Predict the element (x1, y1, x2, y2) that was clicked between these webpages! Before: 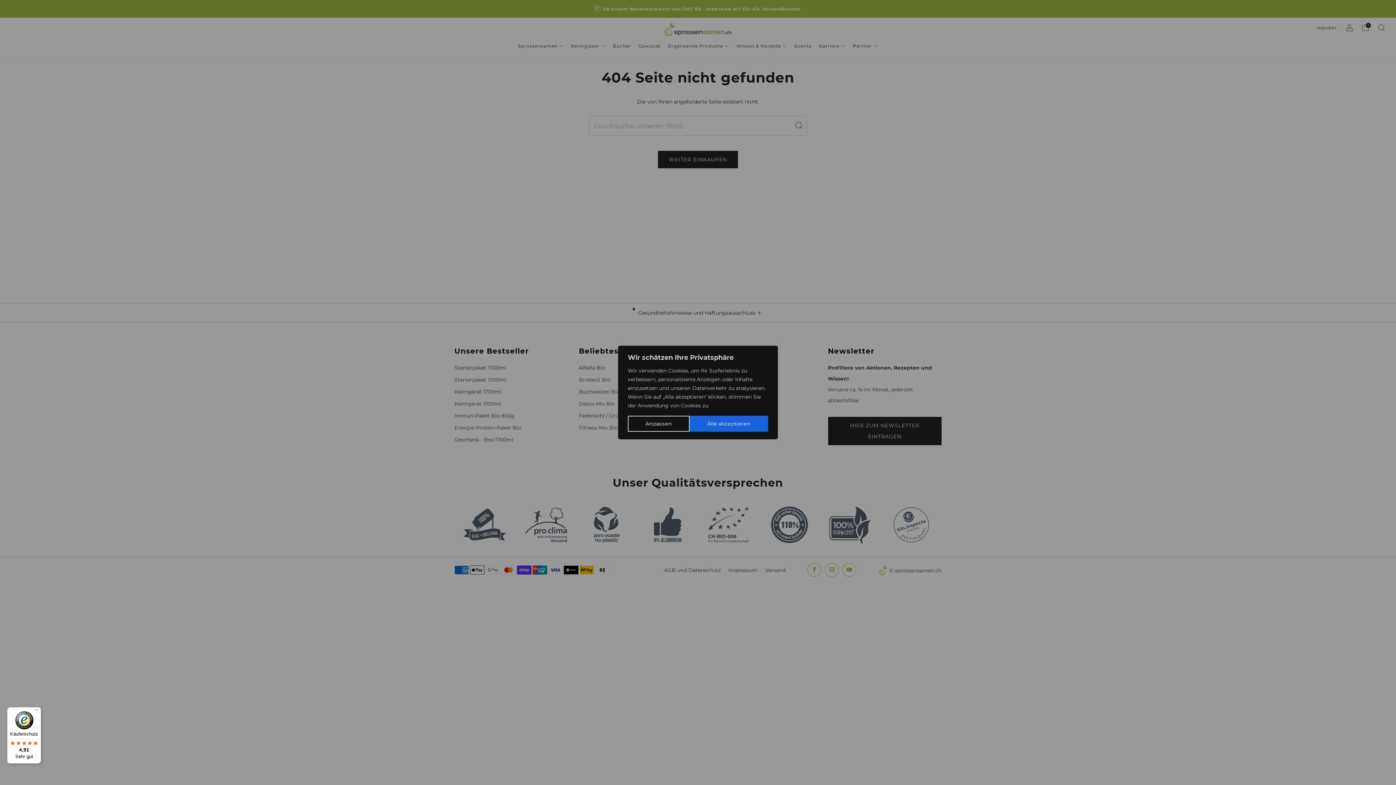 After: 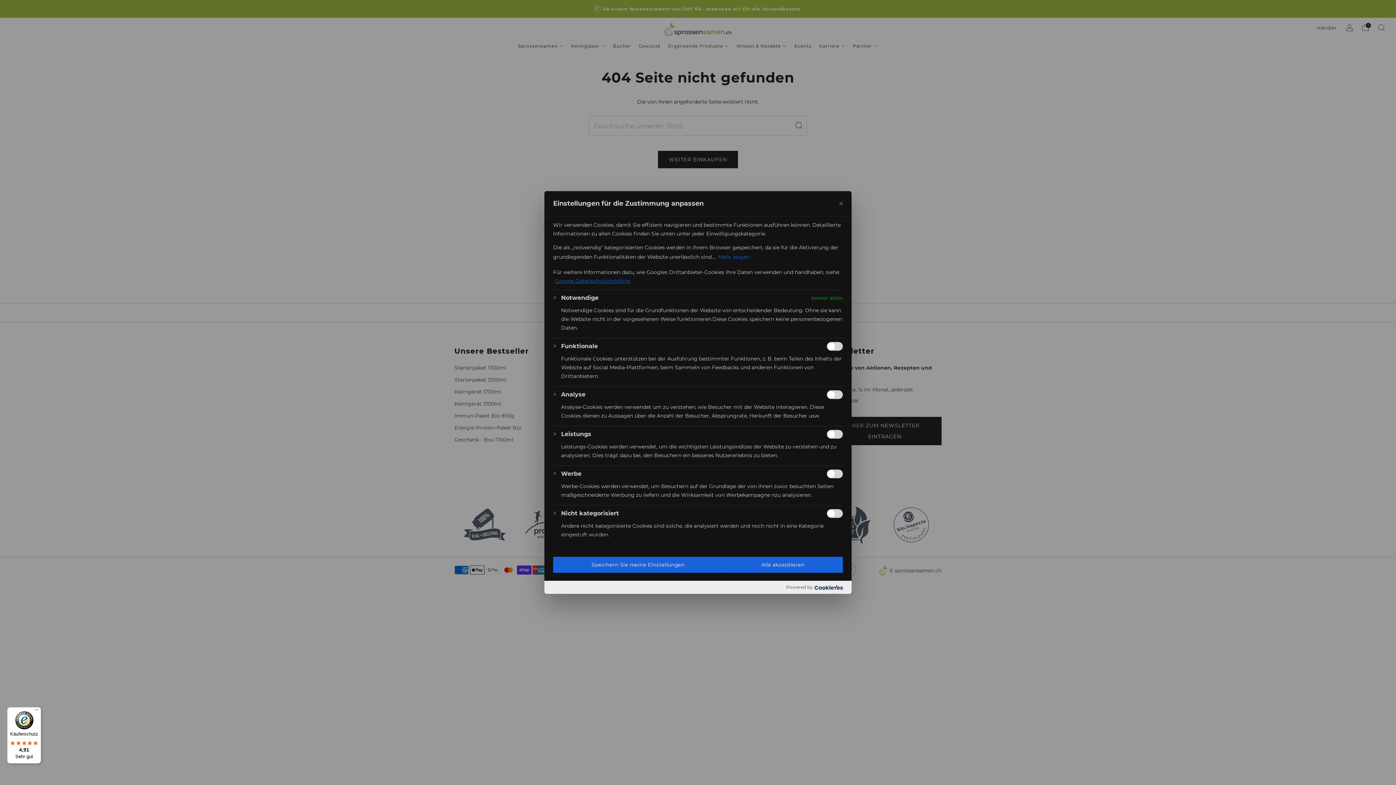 Action: bbox: (628, 416, 689, 432) label: Anpassen